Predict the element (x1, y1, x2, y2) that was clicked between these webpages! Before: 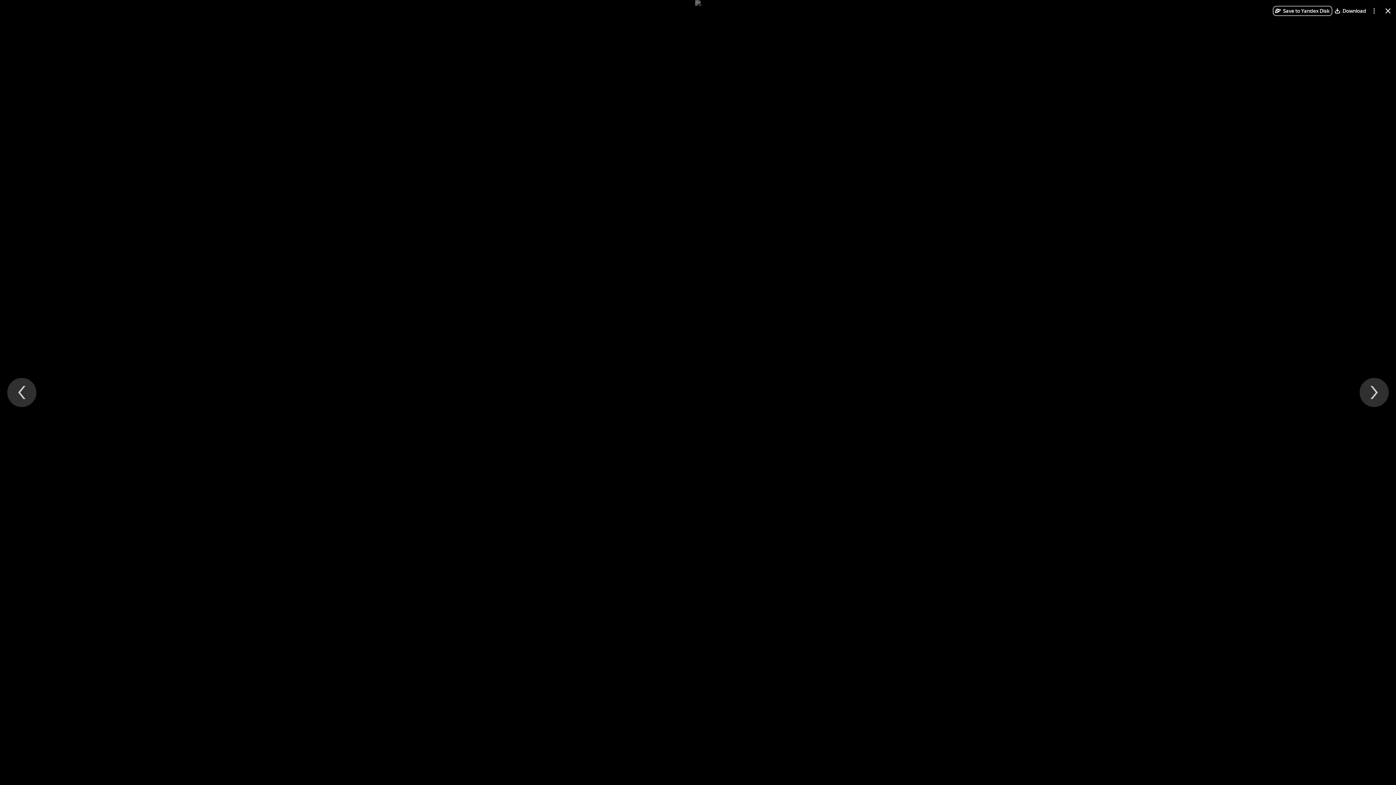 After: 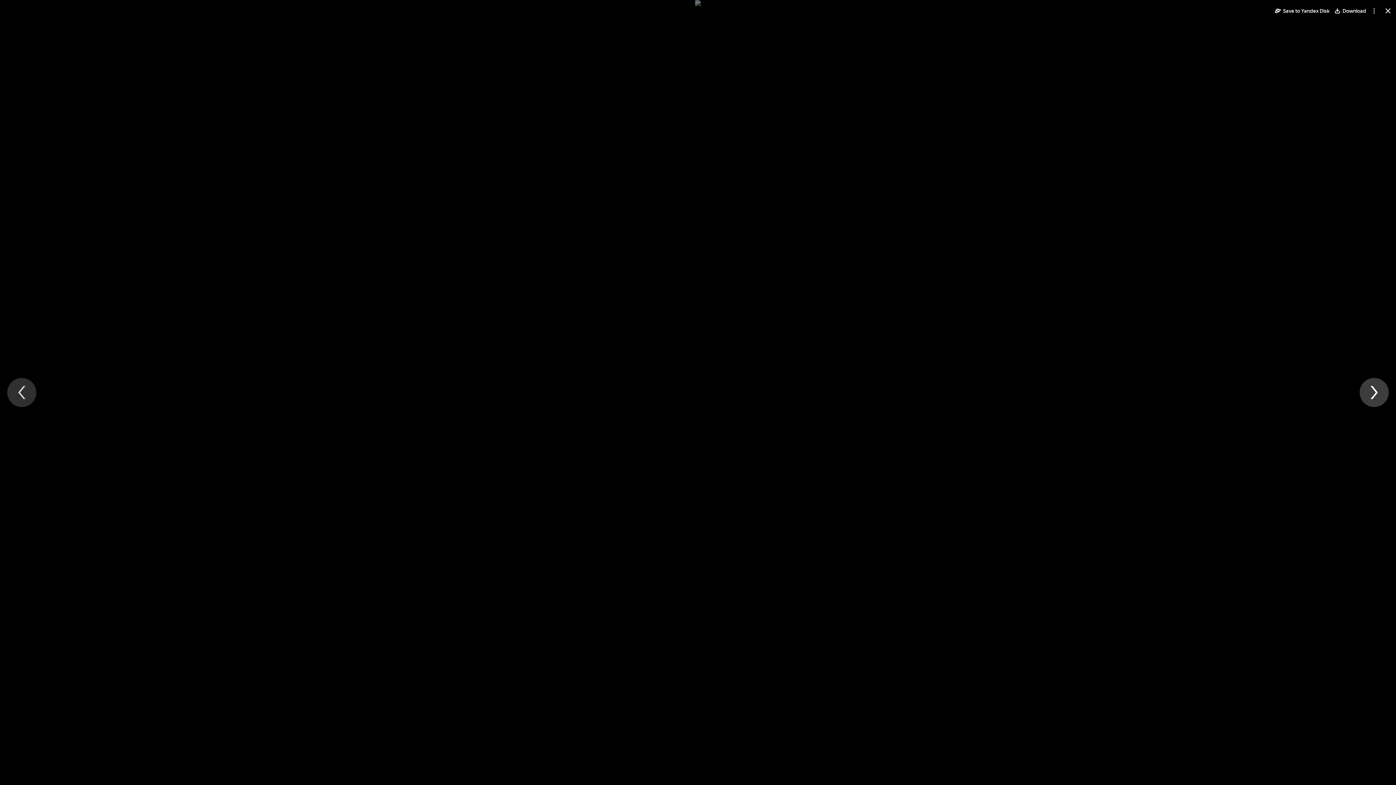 Action: bbox: (1360, 378, 1389, 407) label: Next file